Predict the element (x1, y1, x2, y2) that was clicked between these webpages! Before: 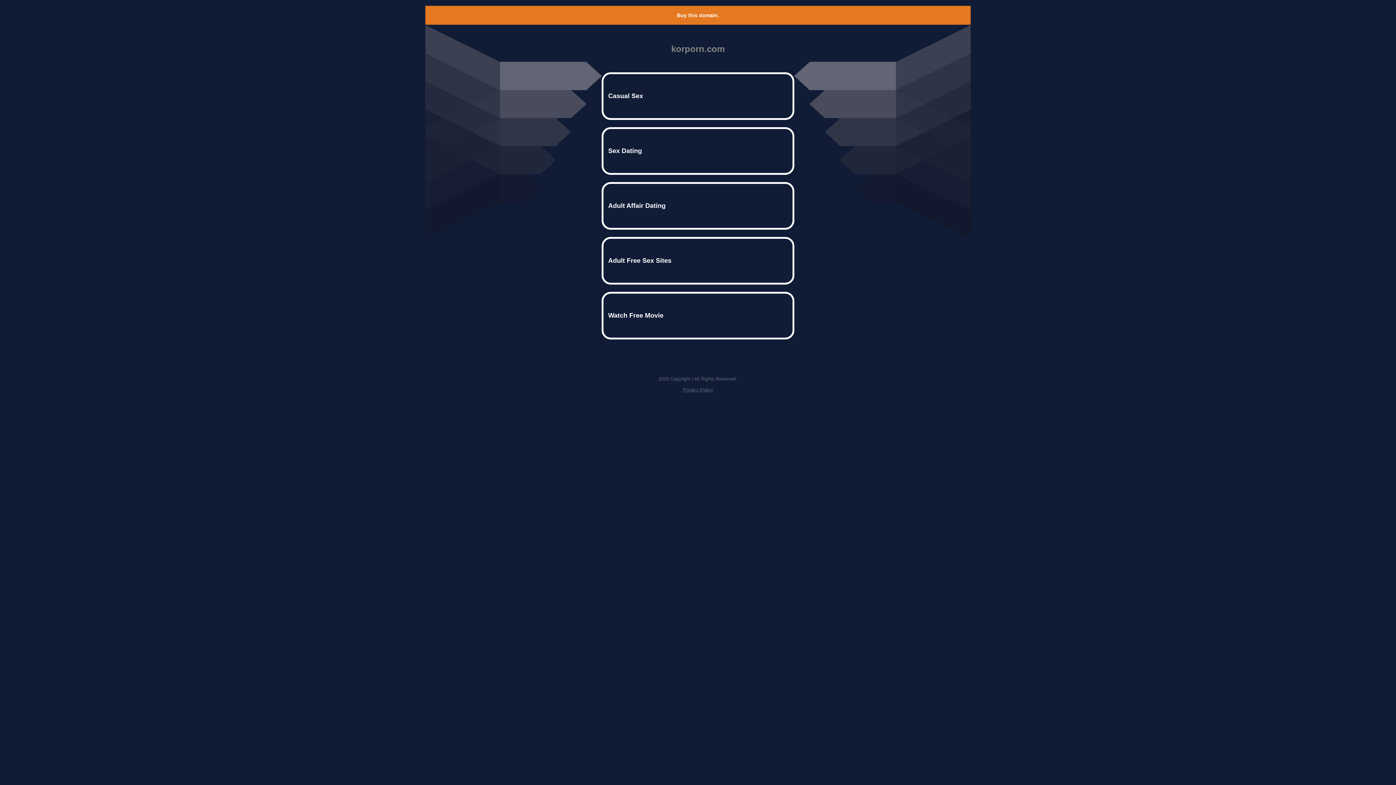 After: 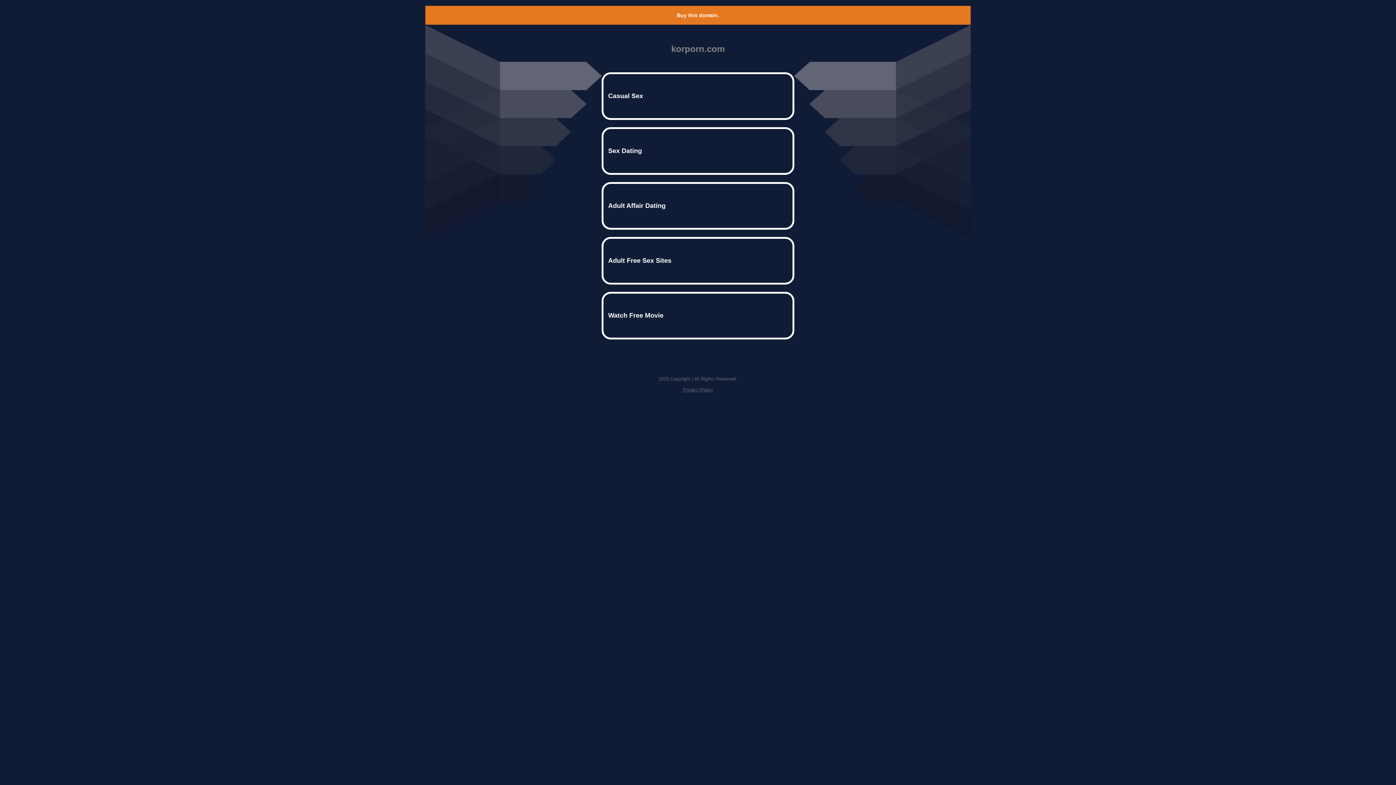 Action: bbox: (677, 12, 719, 18) label: Buy this domain.